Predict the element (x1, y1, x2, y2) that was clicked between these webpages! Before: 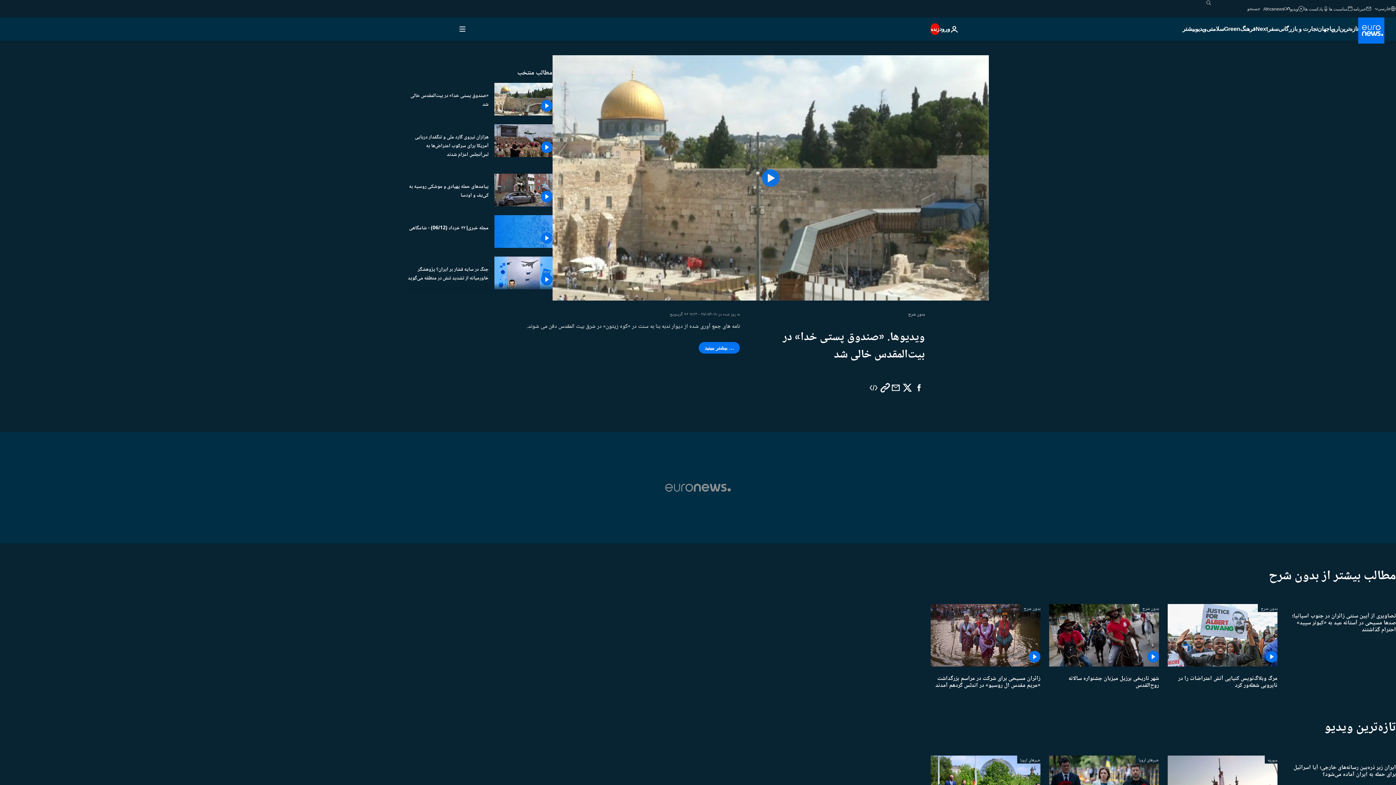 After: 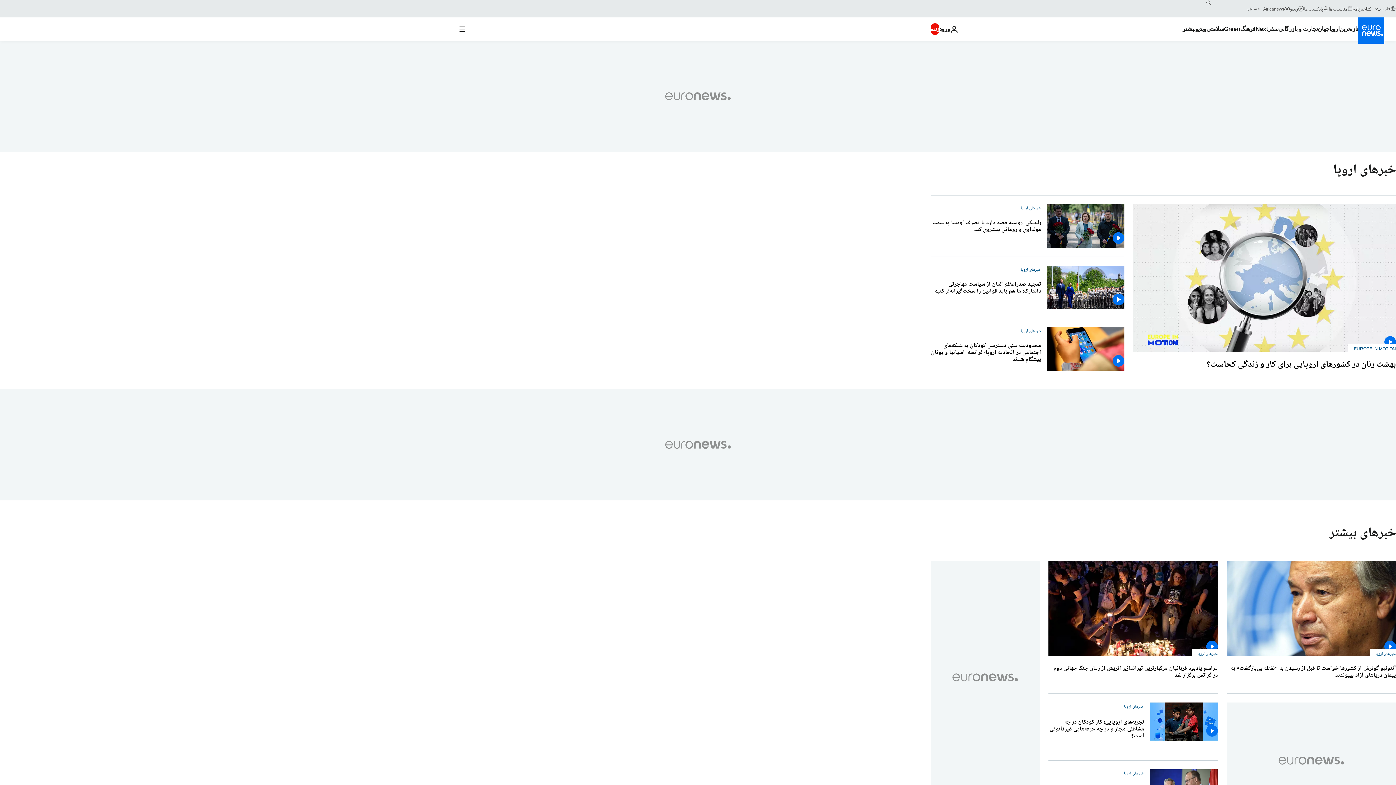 Action: bbox: (1136, 755, 1159, 763) label: خبرهای اروپا